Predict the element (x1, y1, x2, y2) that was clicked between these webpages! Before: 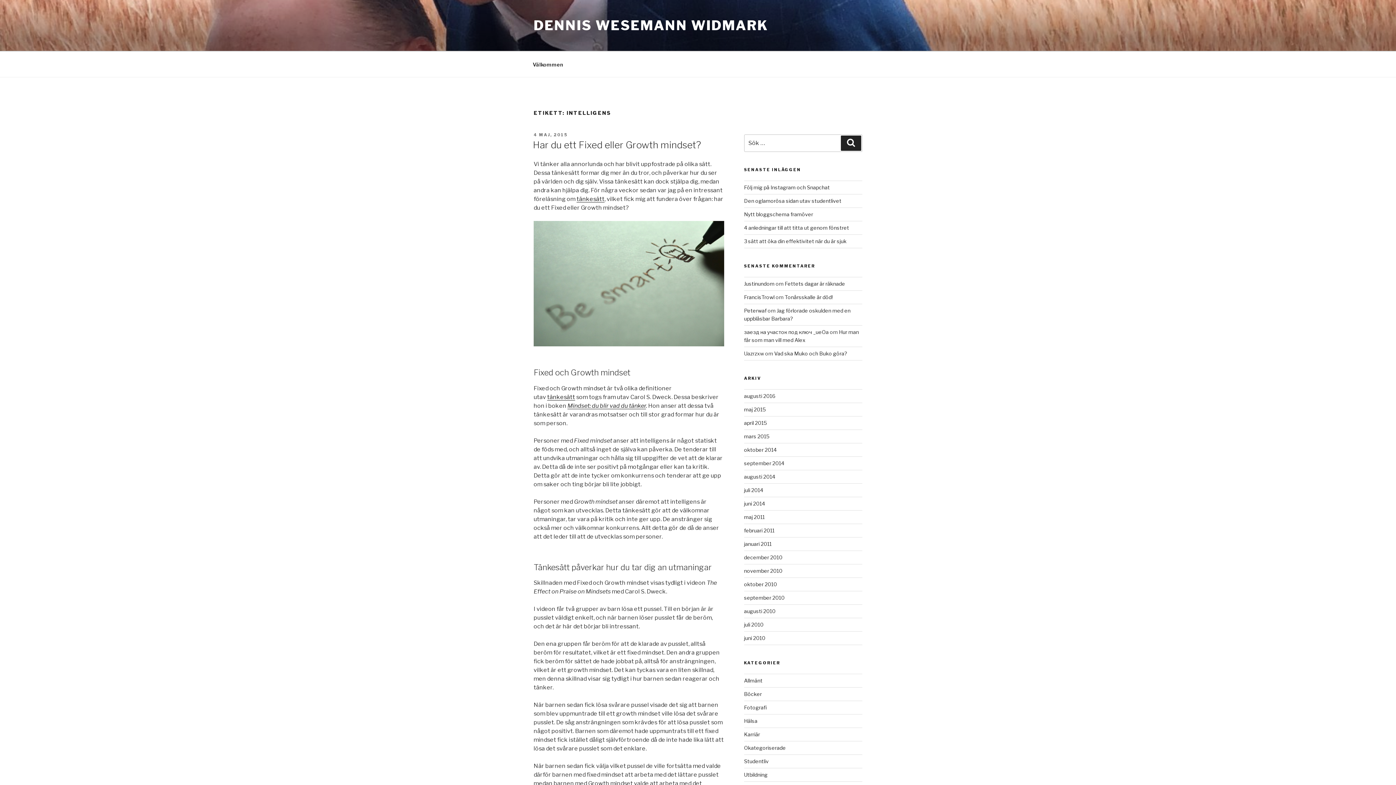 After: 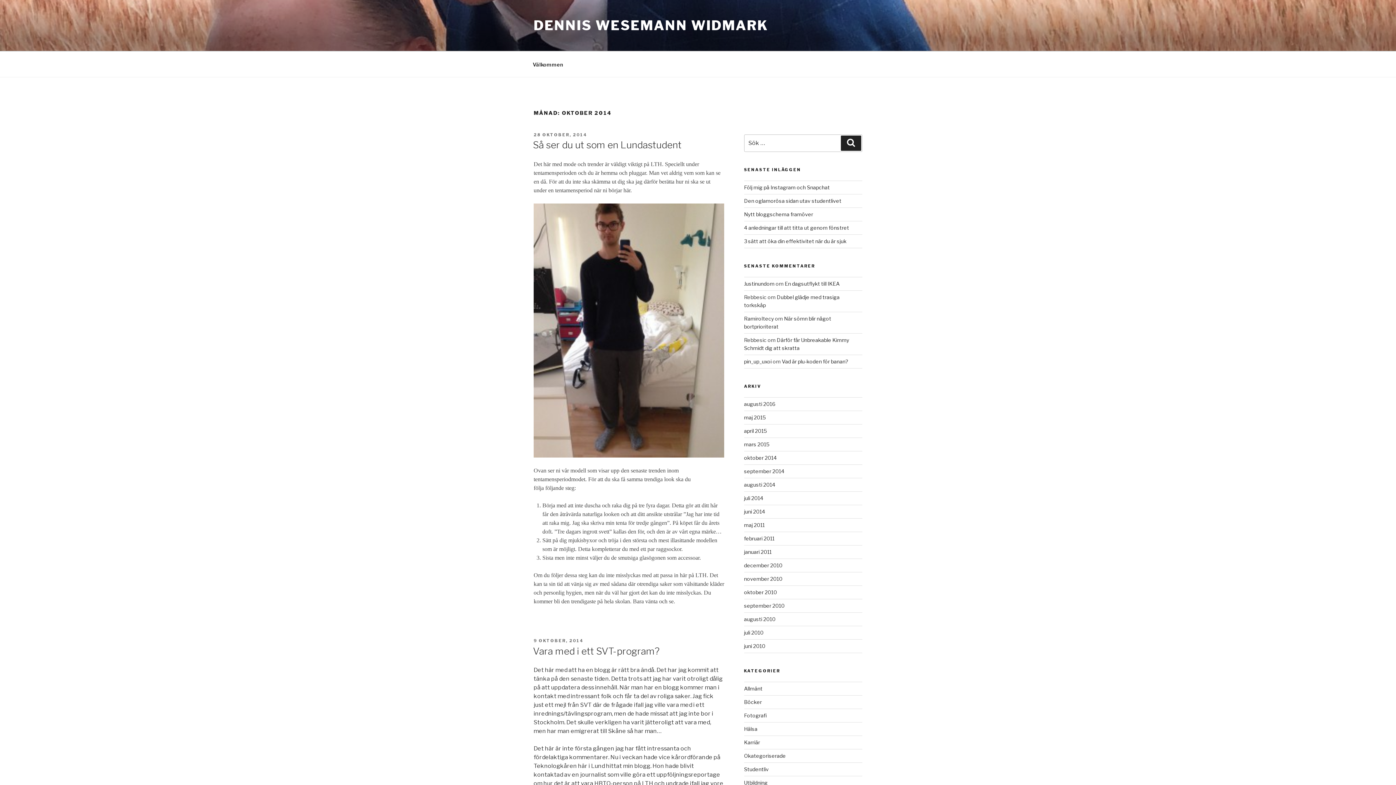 Action: label: oktober 2014 bbox: (744, 446, 776, 453)